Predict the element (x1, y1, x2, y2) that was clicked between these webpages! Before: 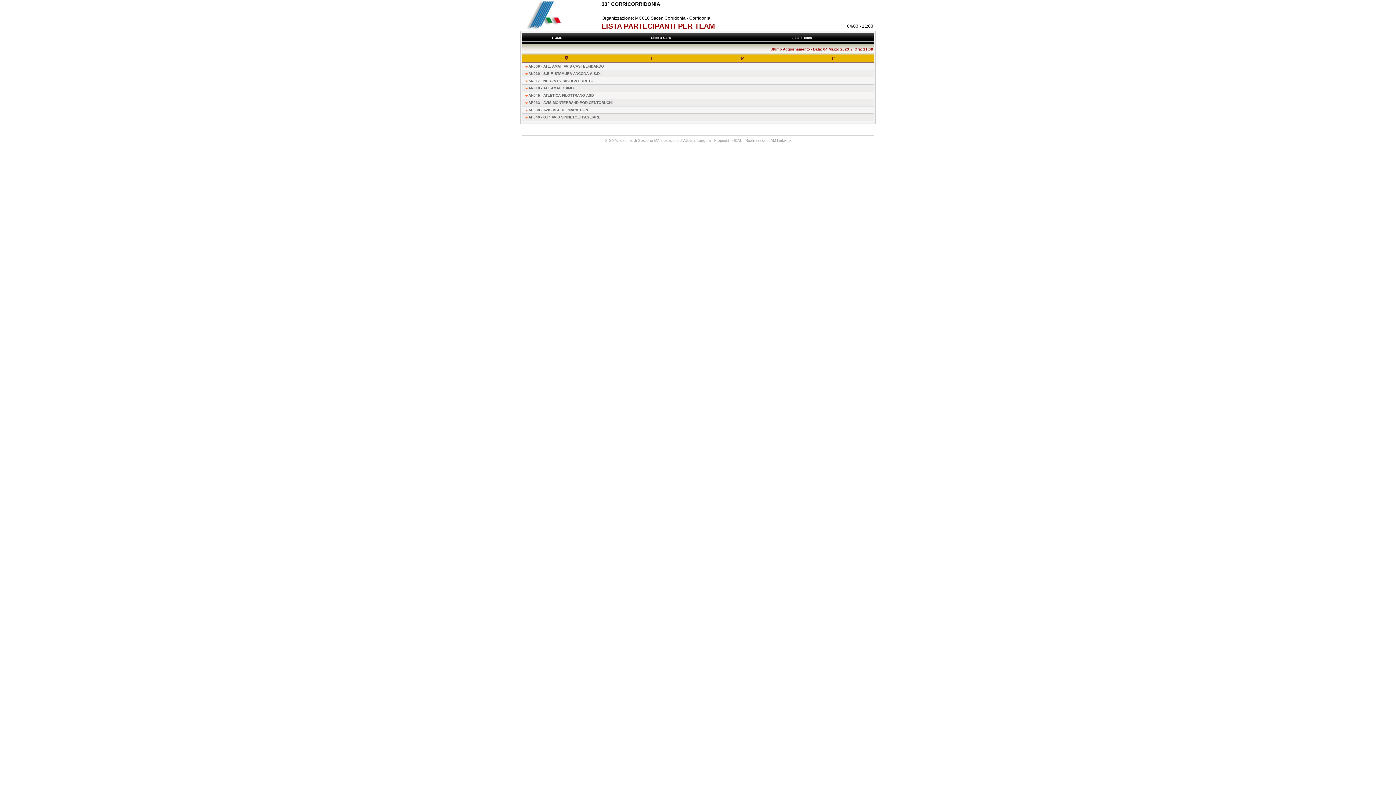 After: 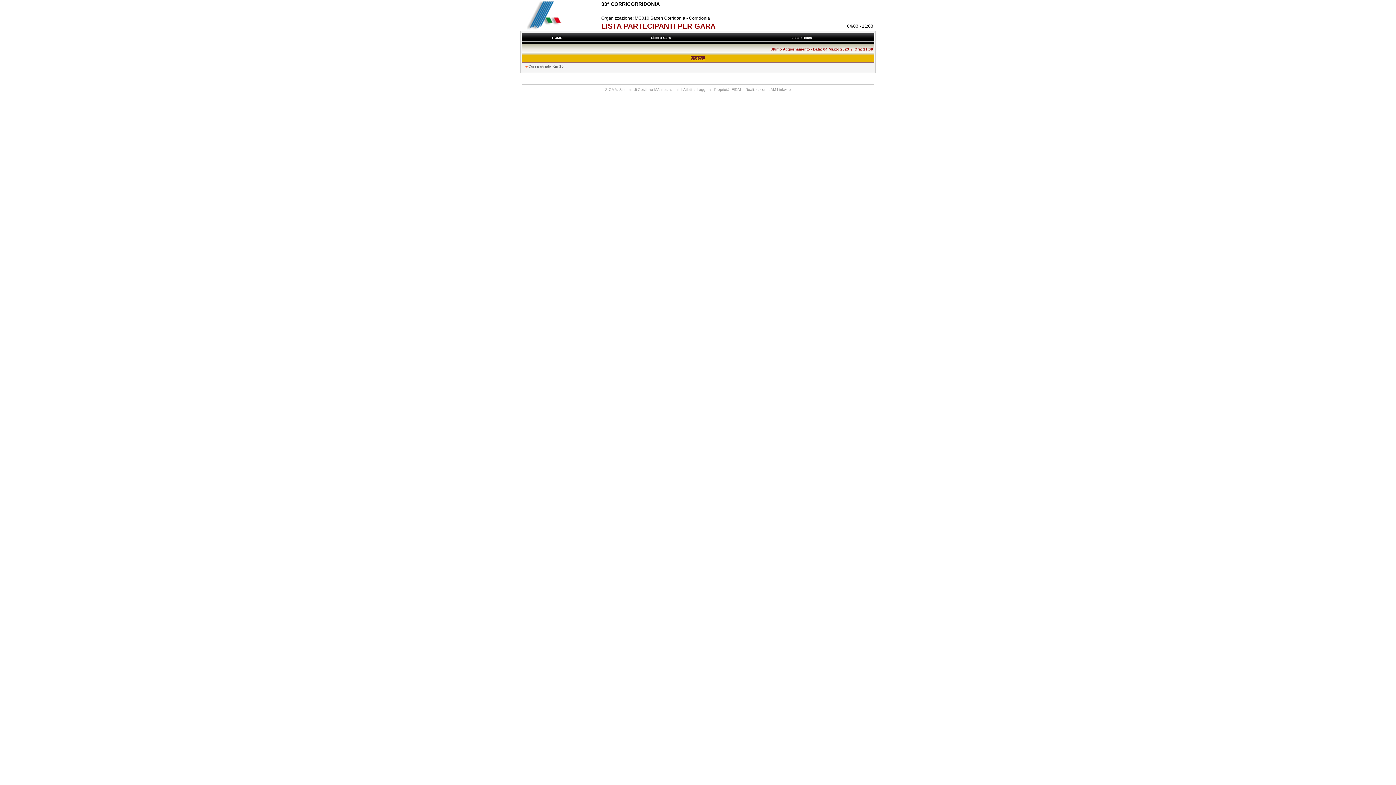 Action: bbox: (650, 36, 674, 39) label:  Liste x Gara   